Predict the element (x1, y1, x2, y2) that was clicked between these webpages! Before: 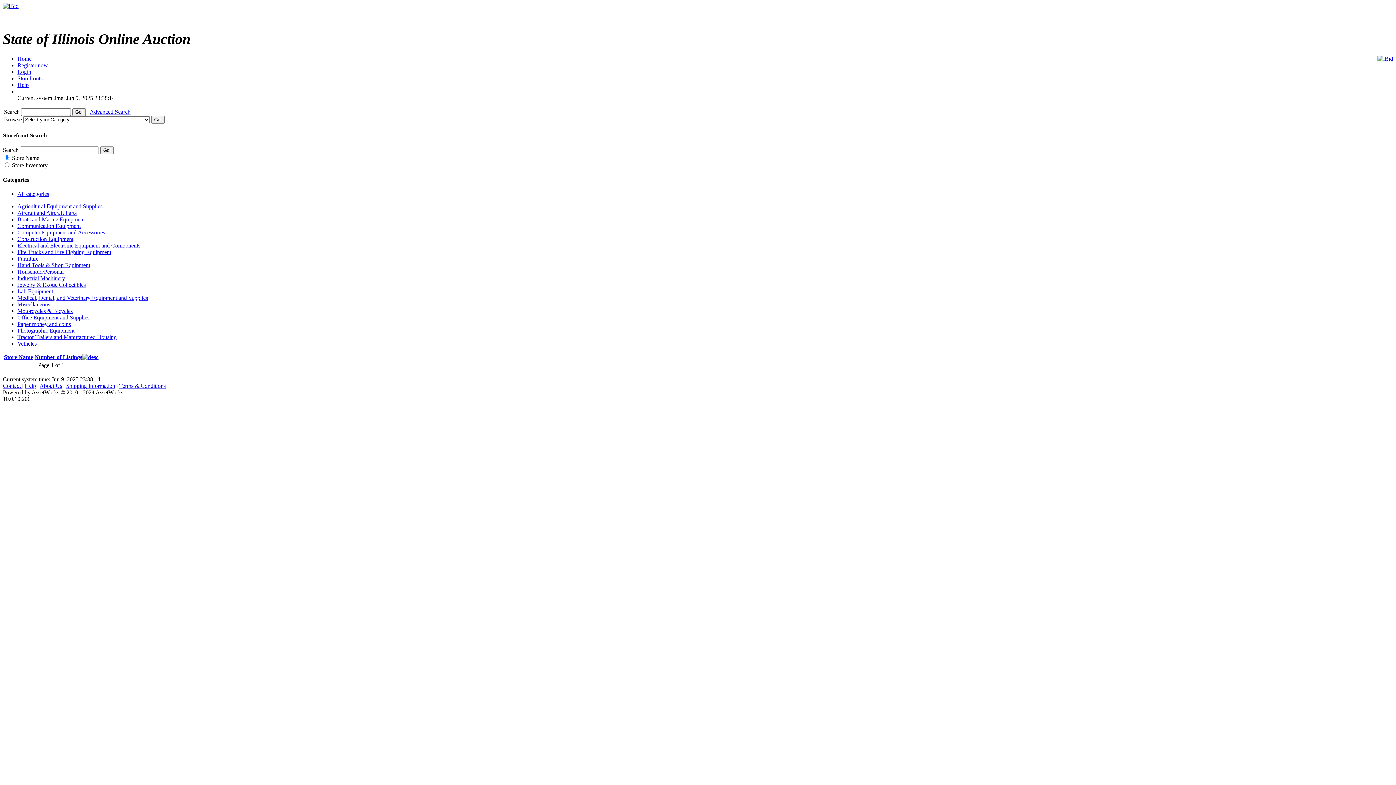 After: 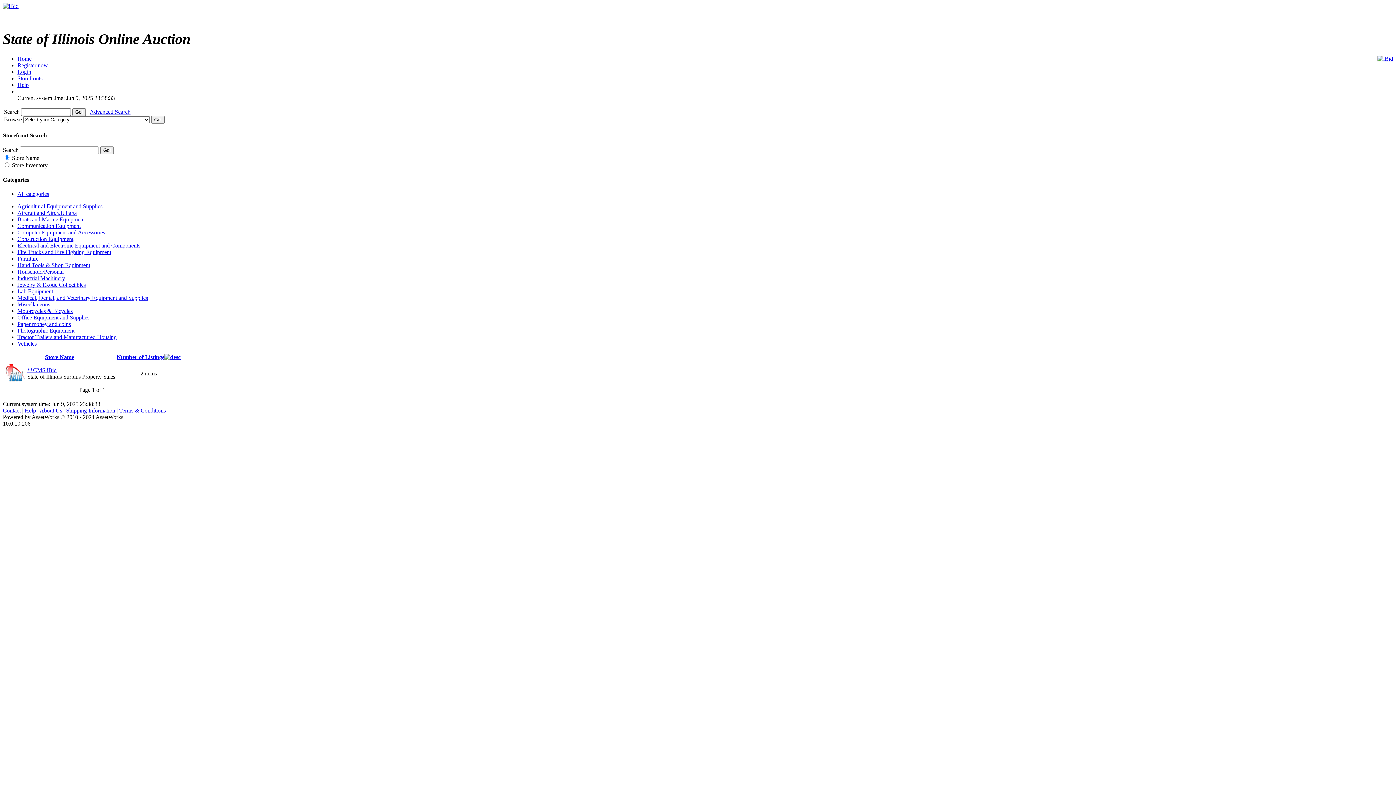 Action: label: Office Equipment and Supplies bbox: (17, 314, 89, 320)